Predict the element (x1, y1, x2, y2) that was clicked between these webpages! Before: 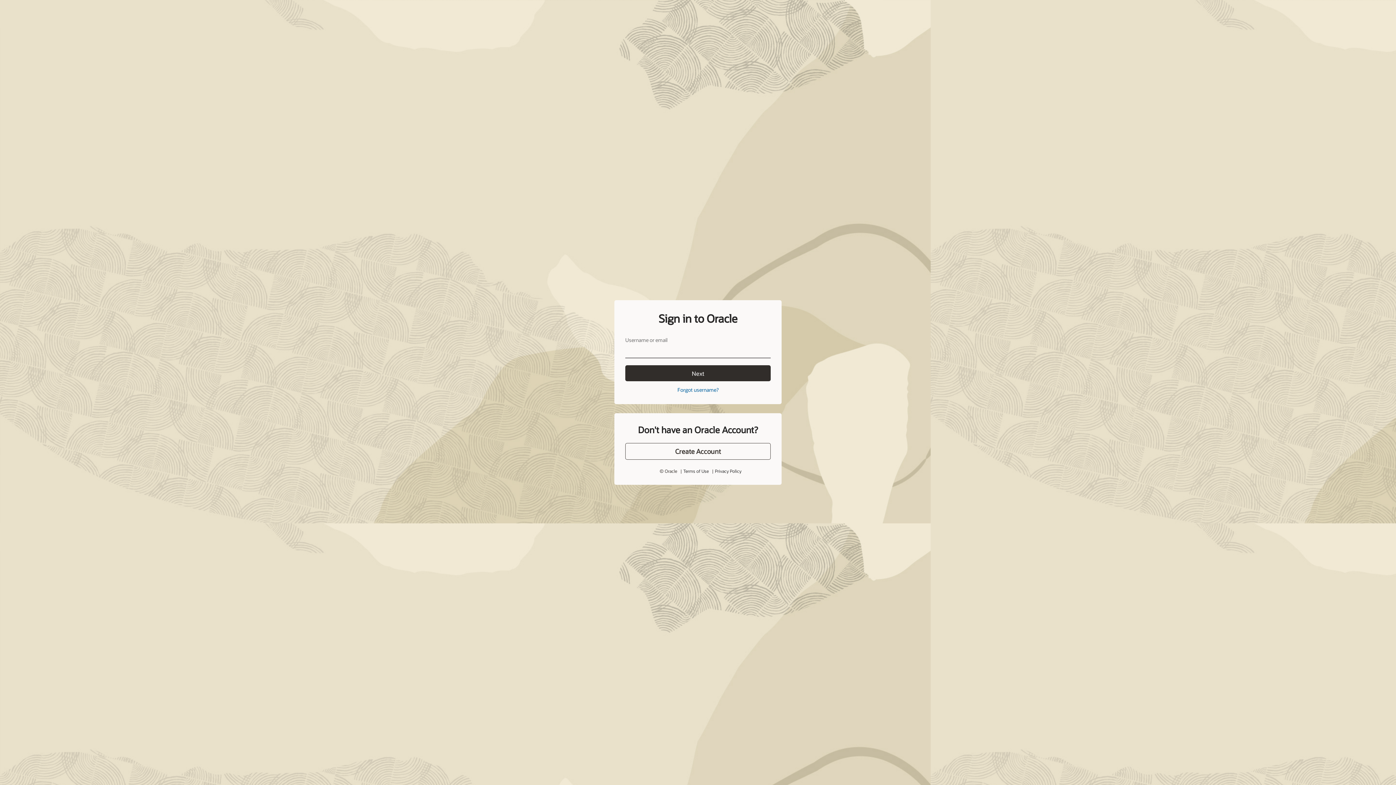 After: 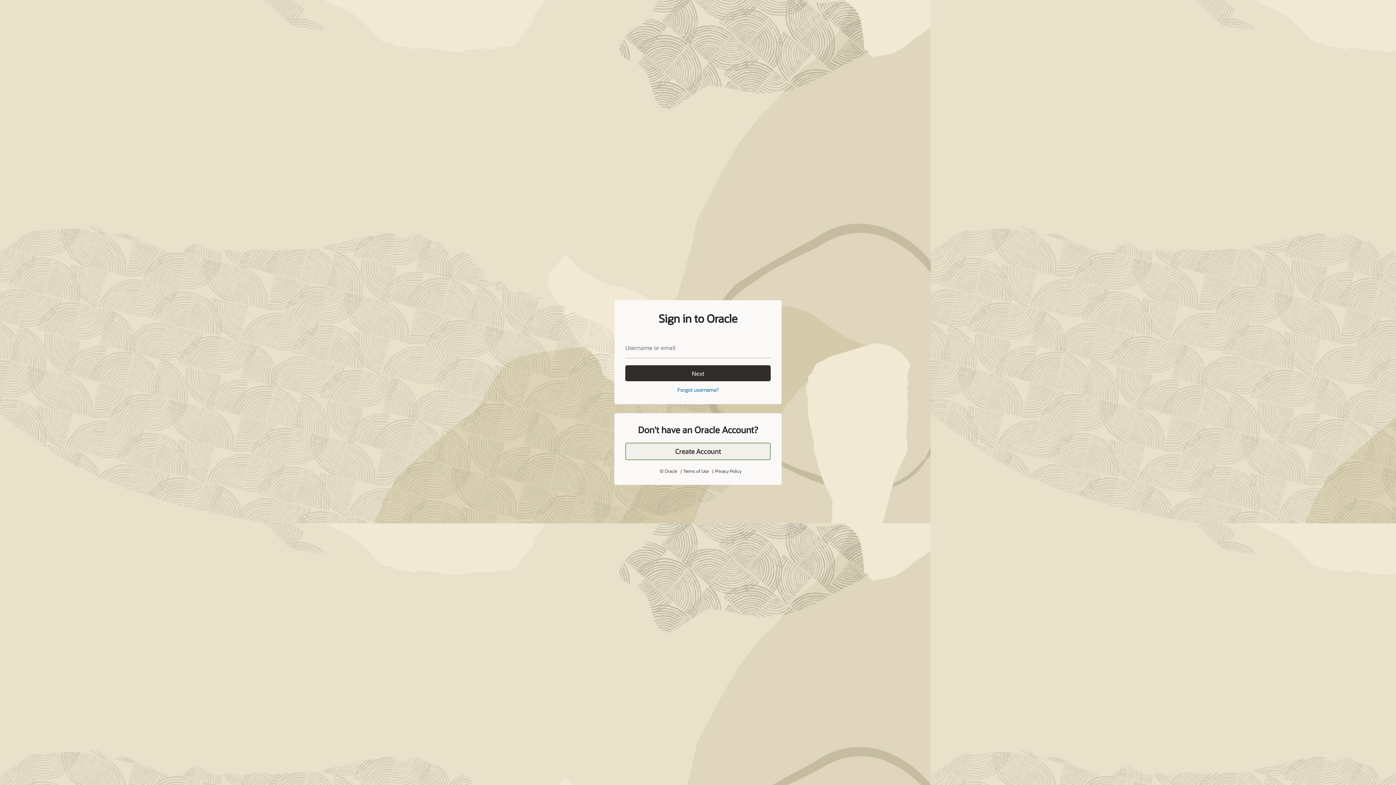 Action: label: Create Account bbox: (625, 443, 770, 460)